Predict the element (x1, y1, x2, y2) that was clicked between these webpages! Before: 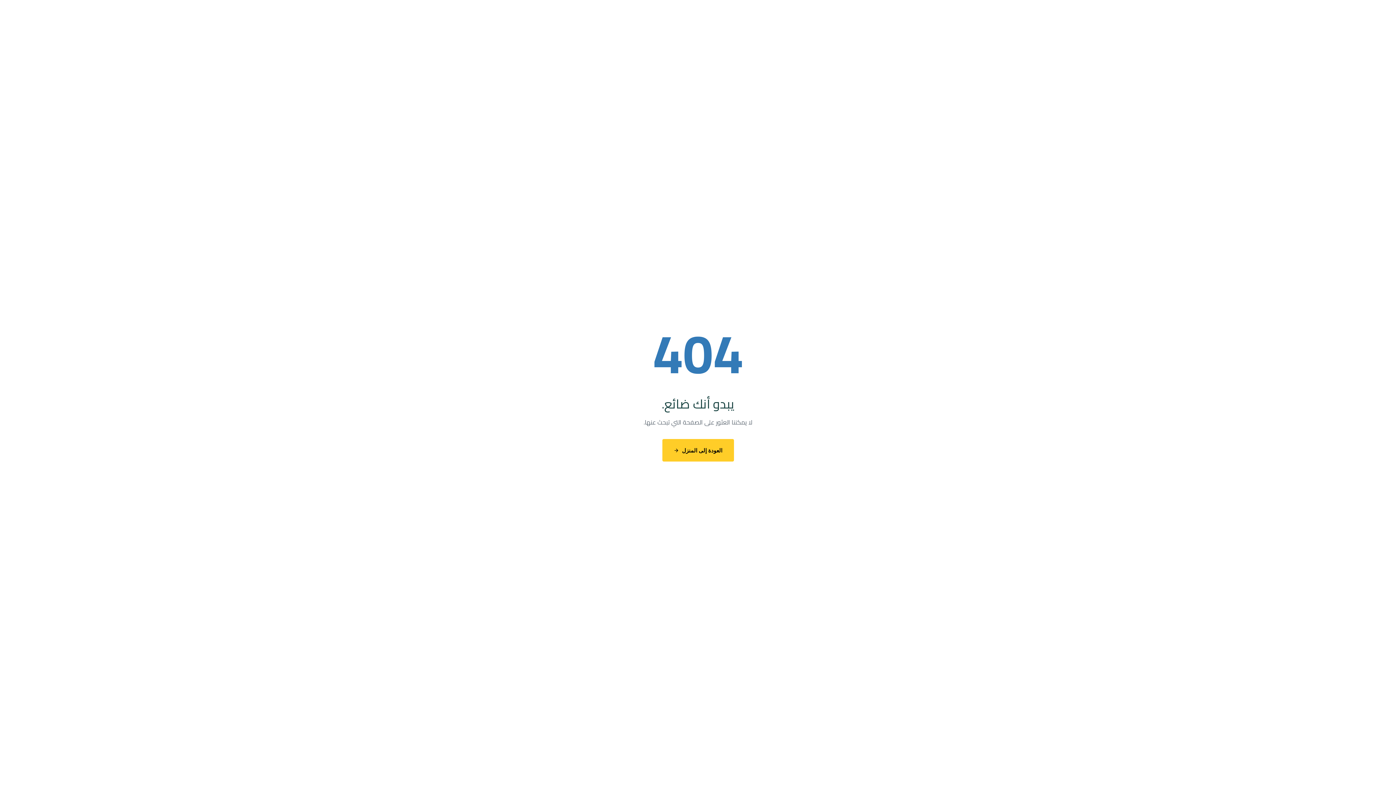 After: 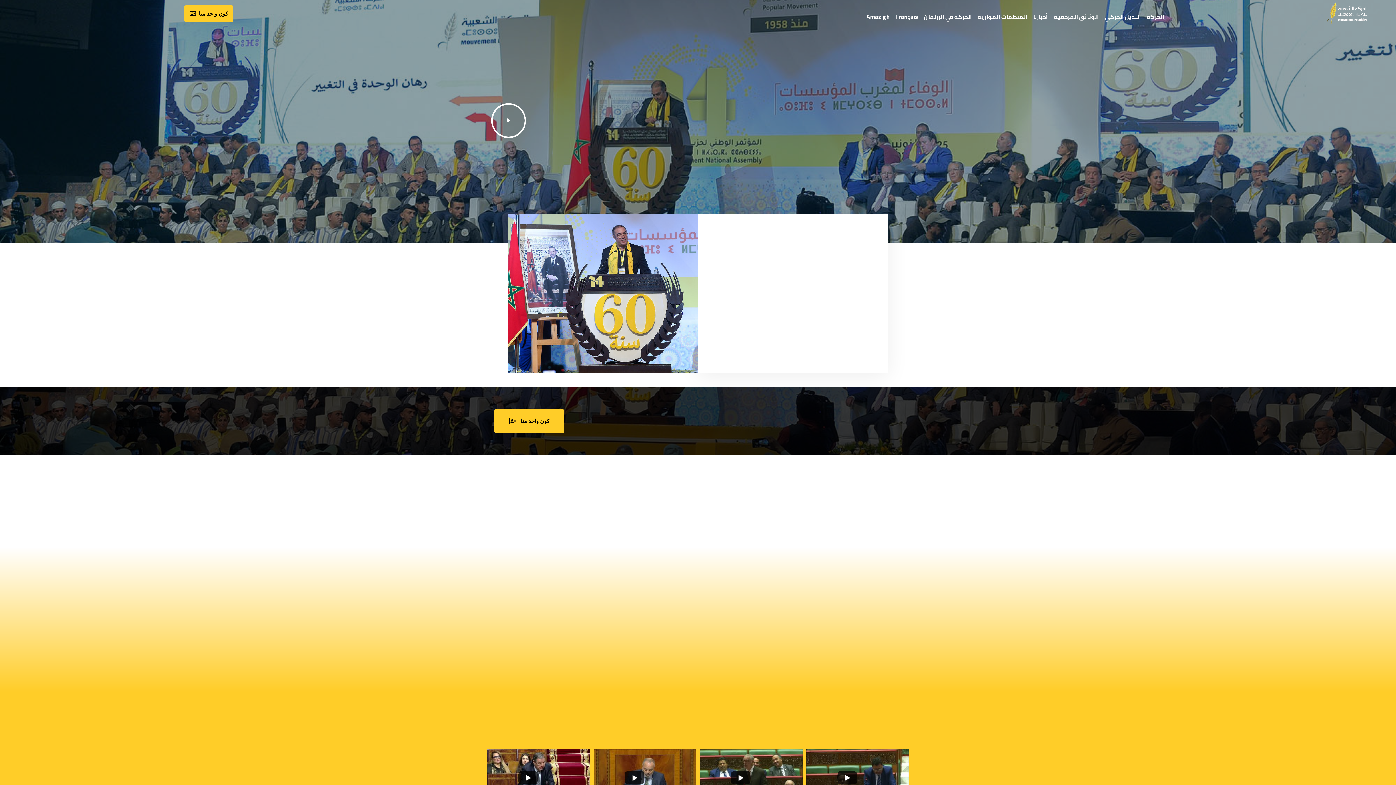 Action: label: العودة إلى المنزل bbox: (662, 439, 734, 461)